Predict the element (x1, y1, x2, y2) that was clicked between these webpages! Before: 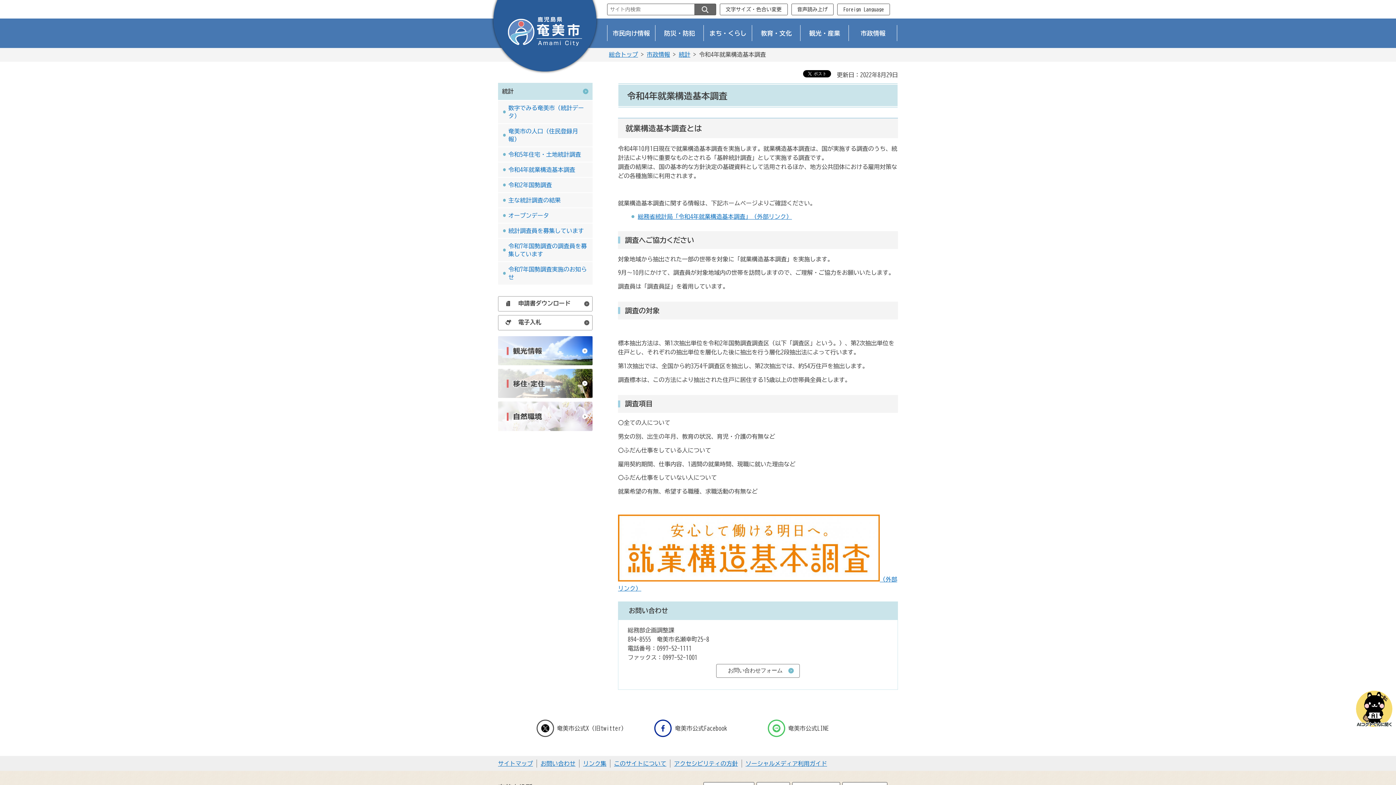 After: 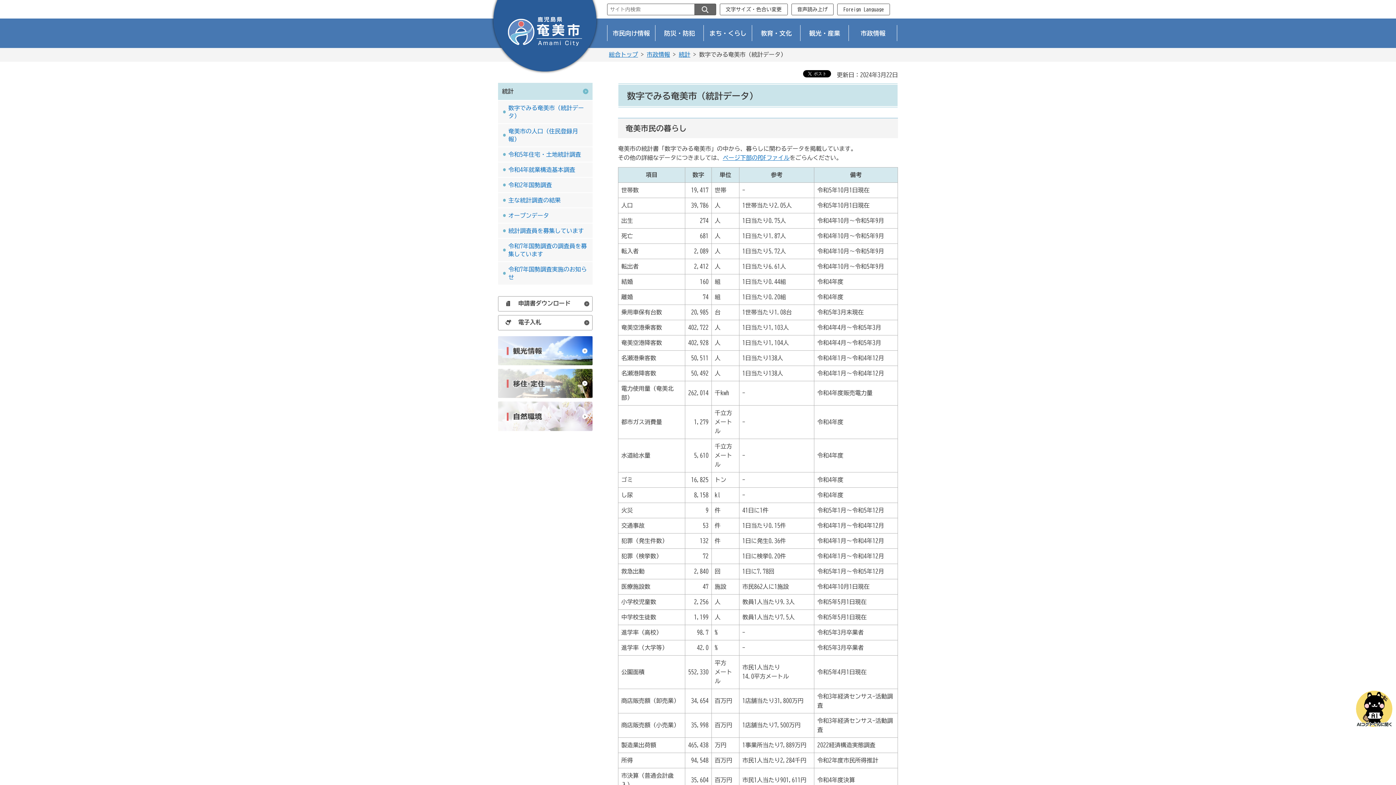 Action: bbox: (498, 100, 592, 123) label: 数字でみる奄美市（統計データ）